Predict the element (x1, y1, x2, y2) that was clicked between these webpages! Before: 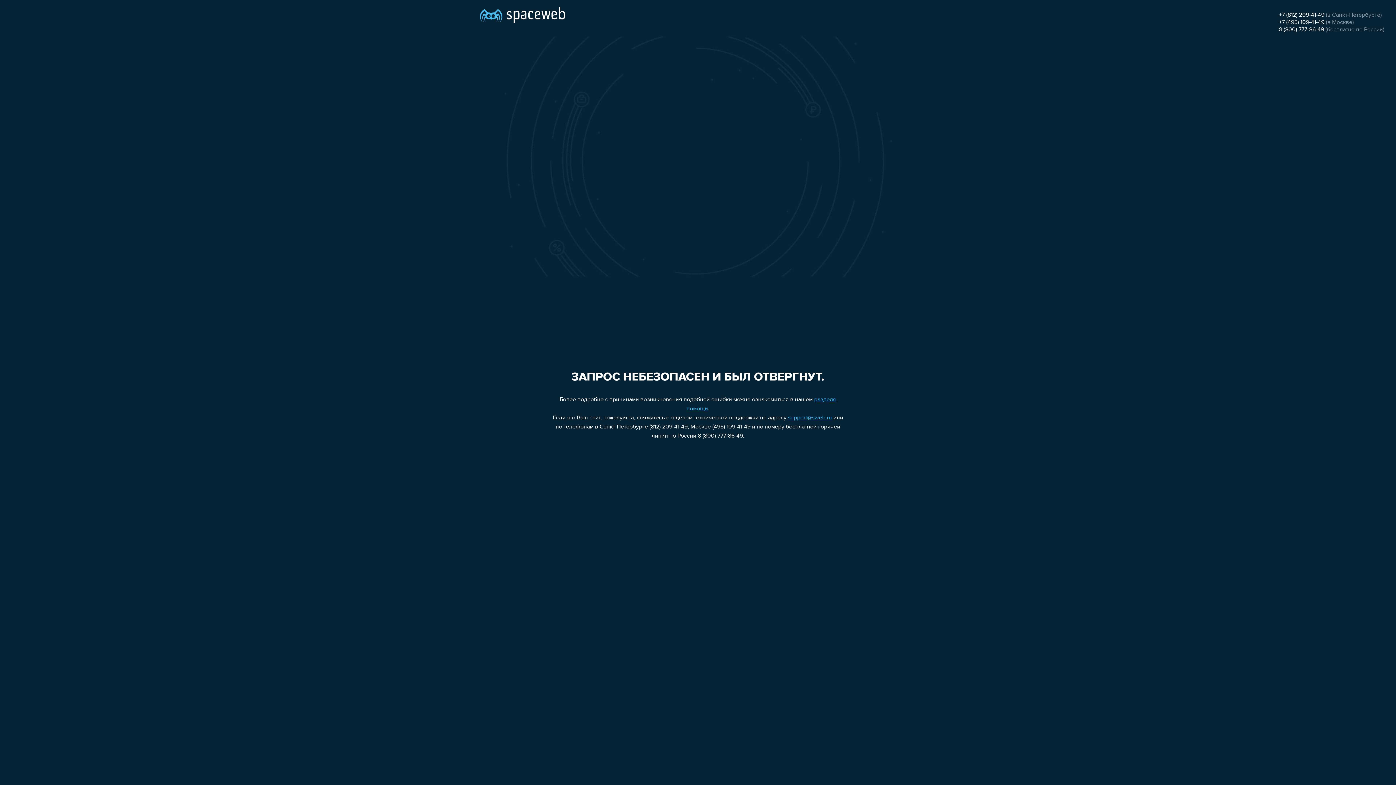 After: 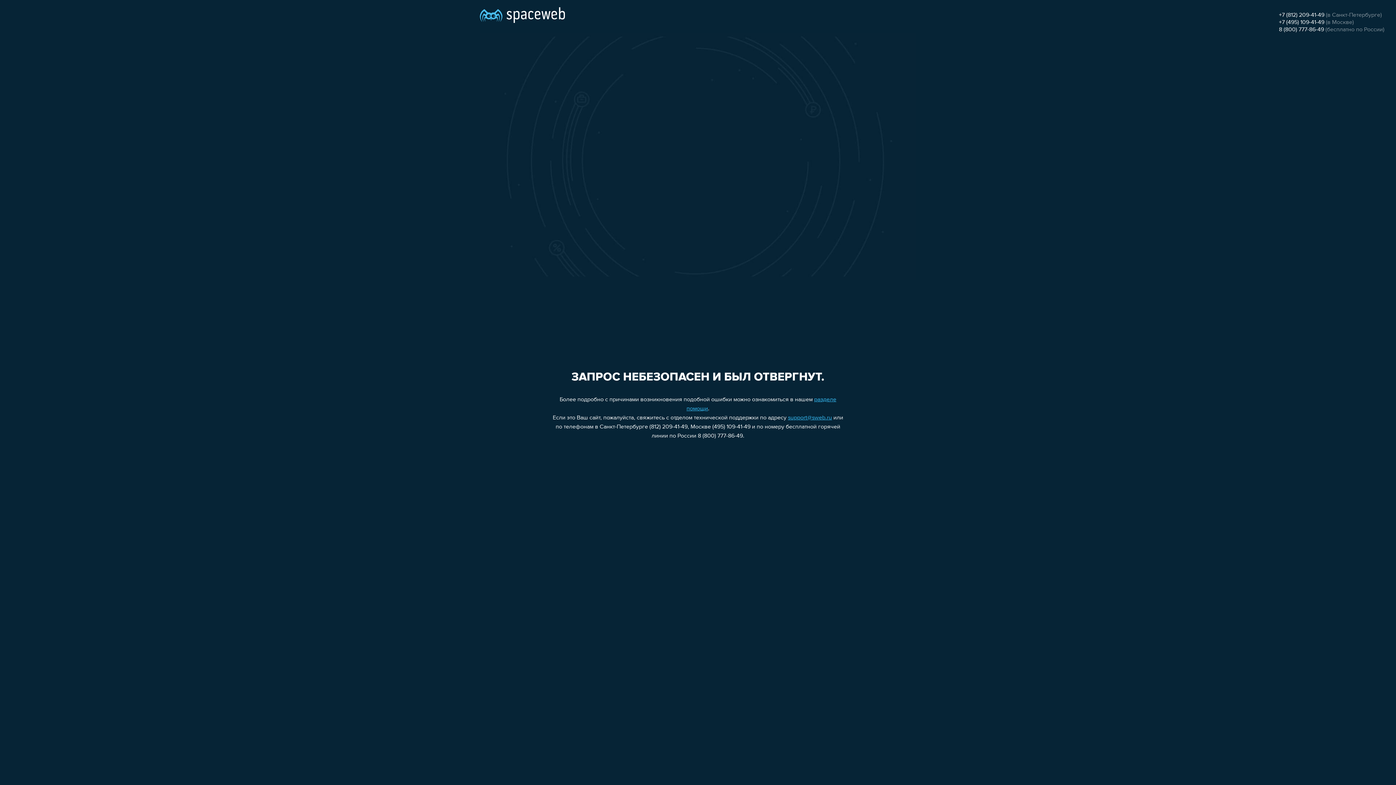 Action: bbox: (1279, 19, 1324, 25) label: +7 (495) 109-41-49